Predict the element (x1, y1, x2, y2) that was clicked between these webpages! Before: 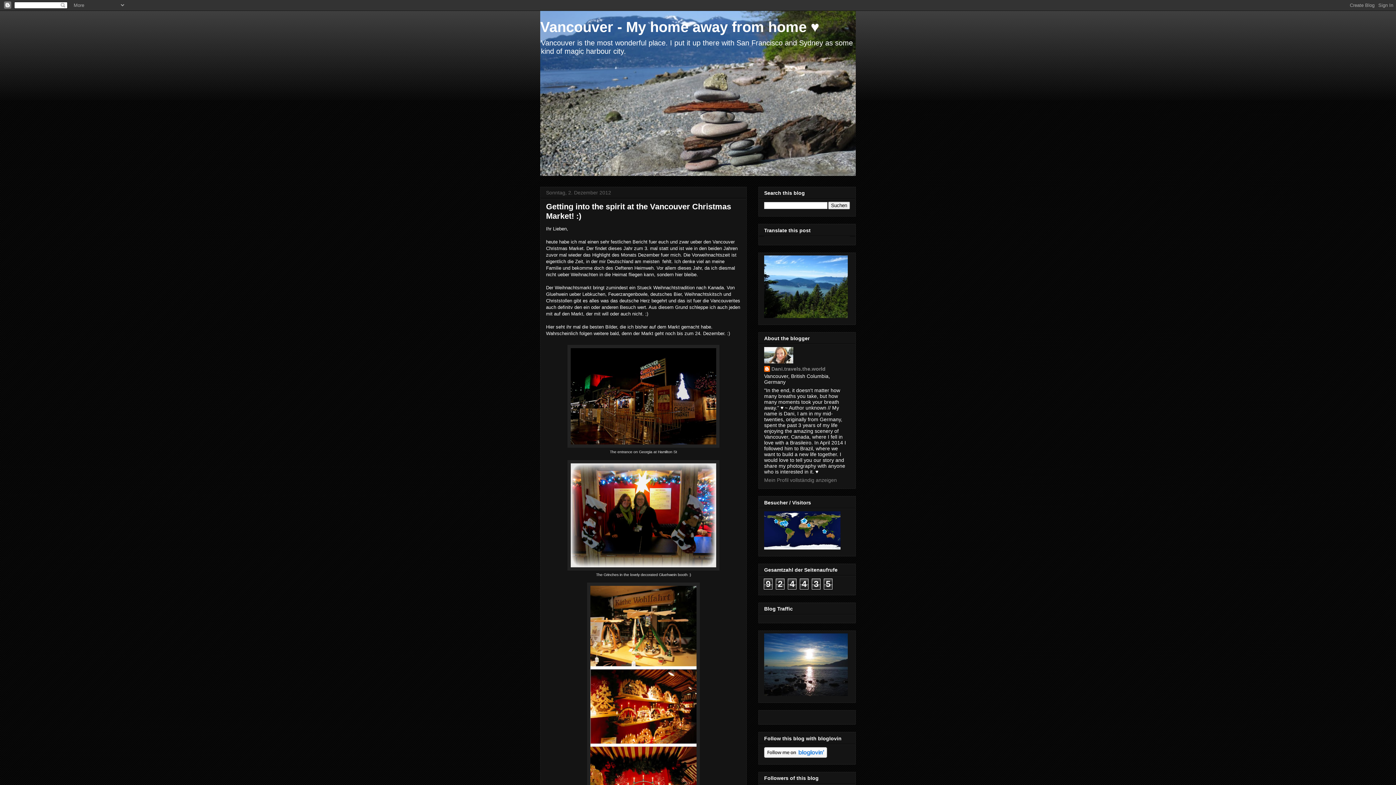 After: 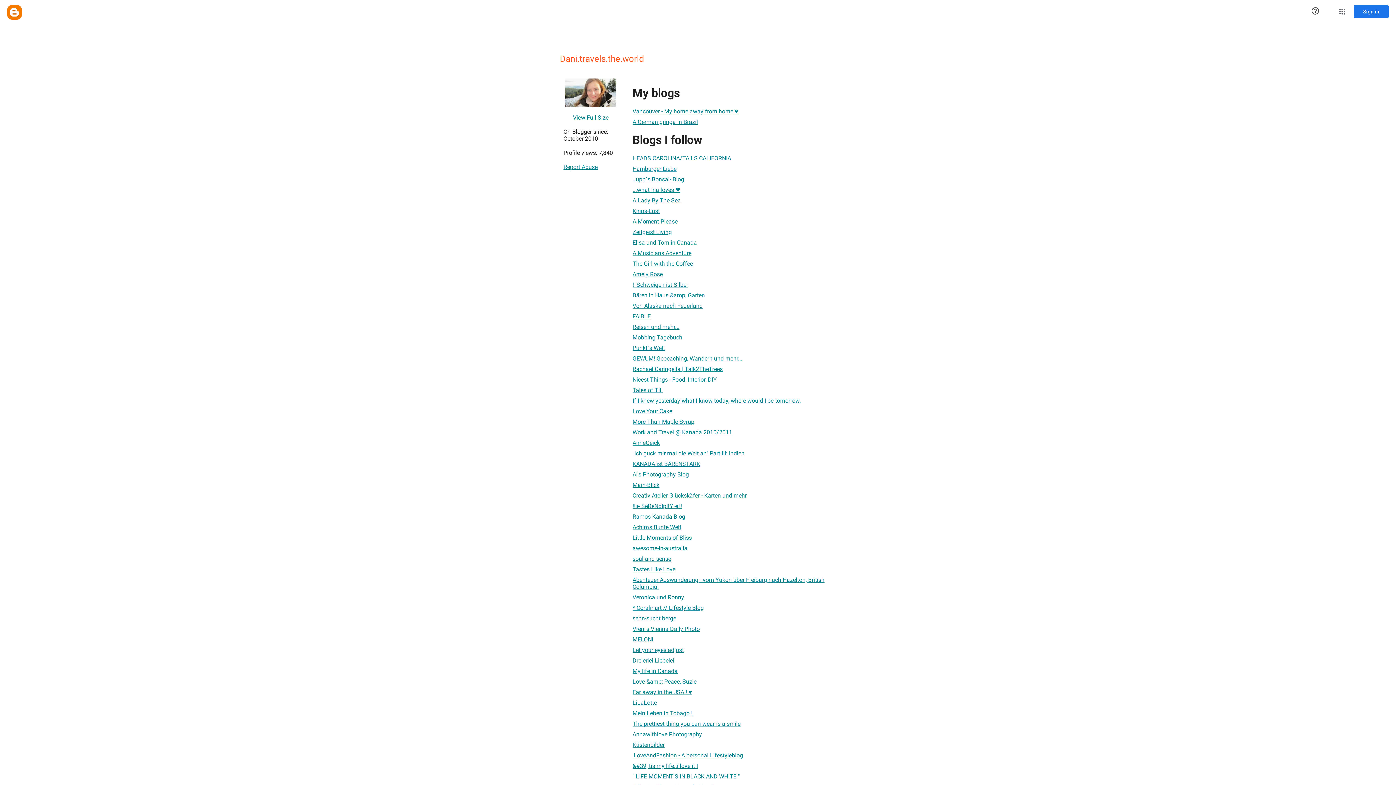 Action: bbox: (764, 366, 825, 373) label: Dani.travels.the.world